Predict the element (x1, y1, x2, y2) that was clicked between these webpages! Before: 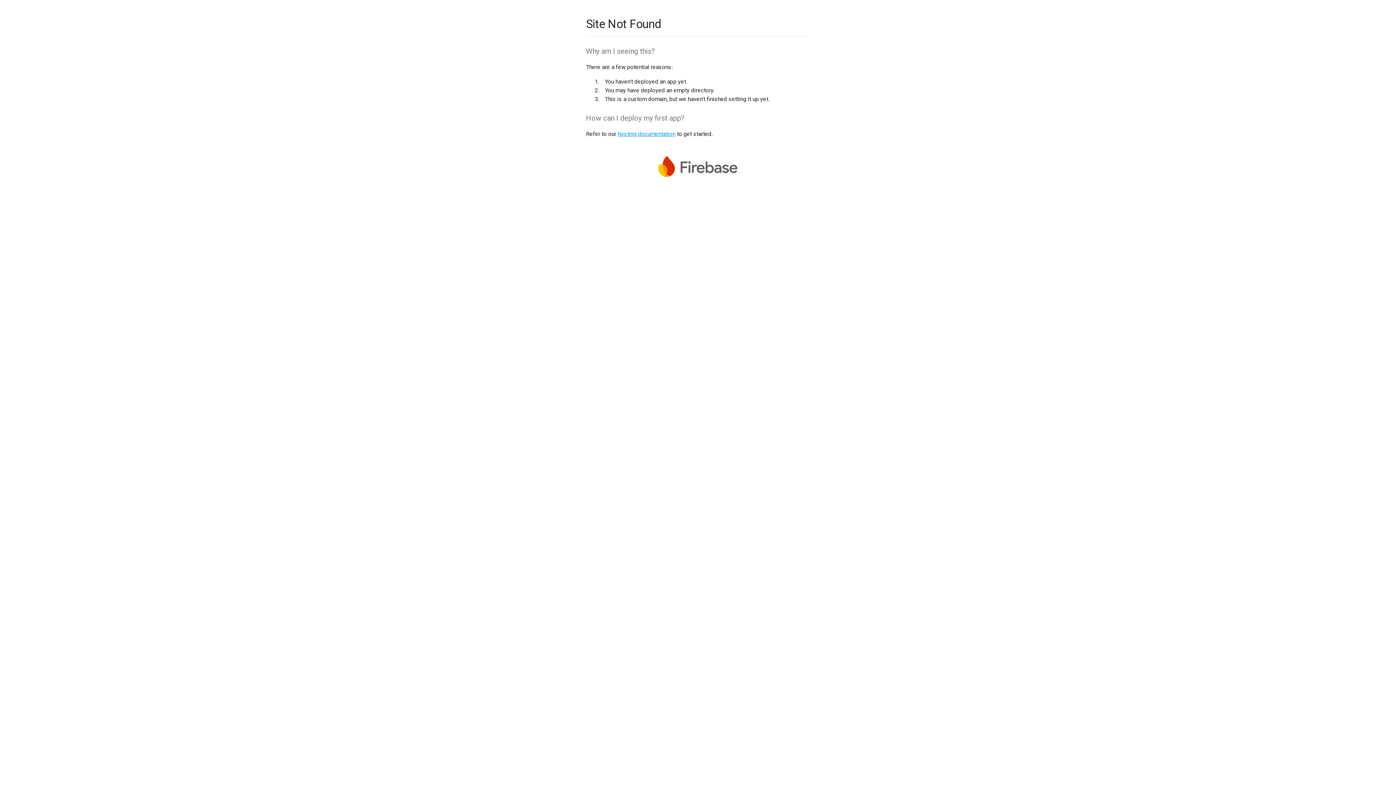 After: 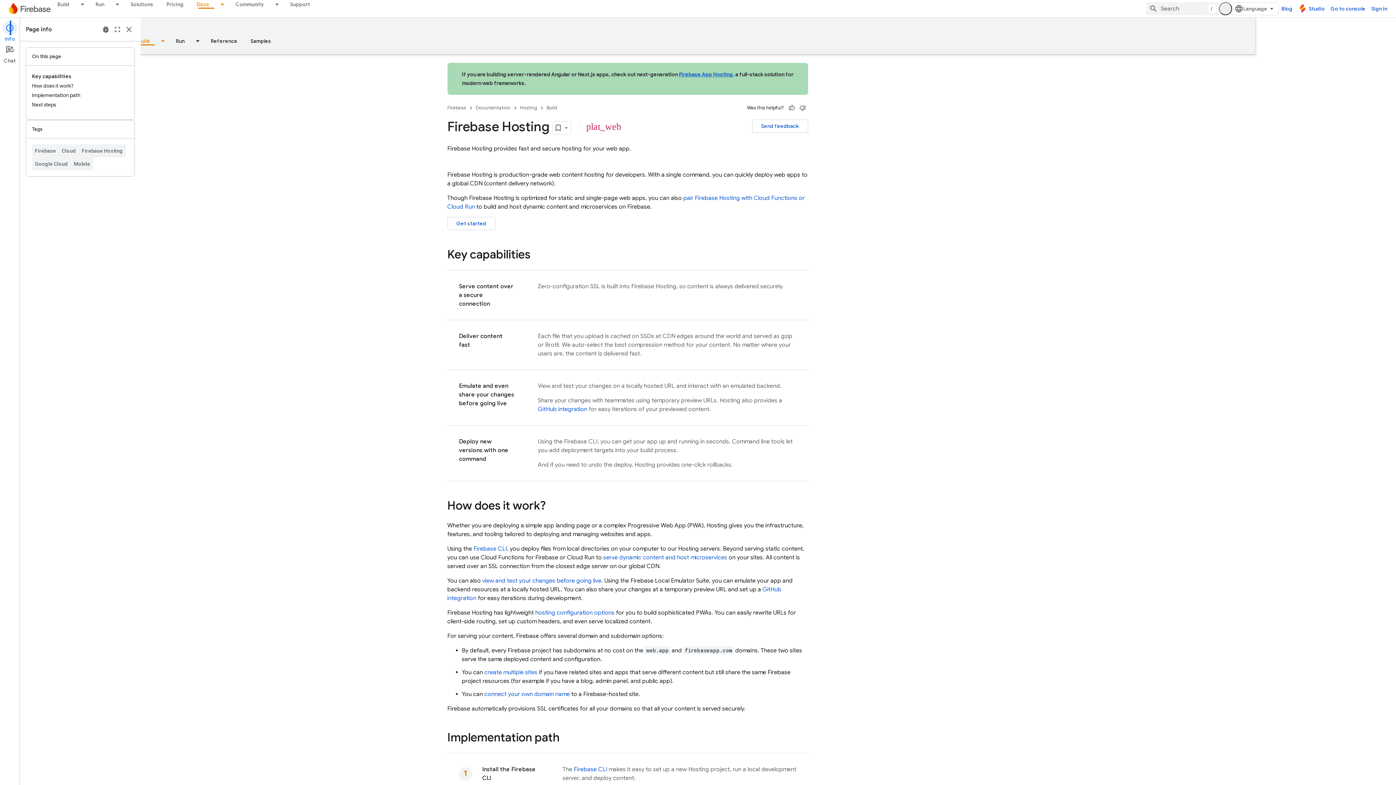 Action: bbox: (617, 130, 675, 137) label: hosting documentation